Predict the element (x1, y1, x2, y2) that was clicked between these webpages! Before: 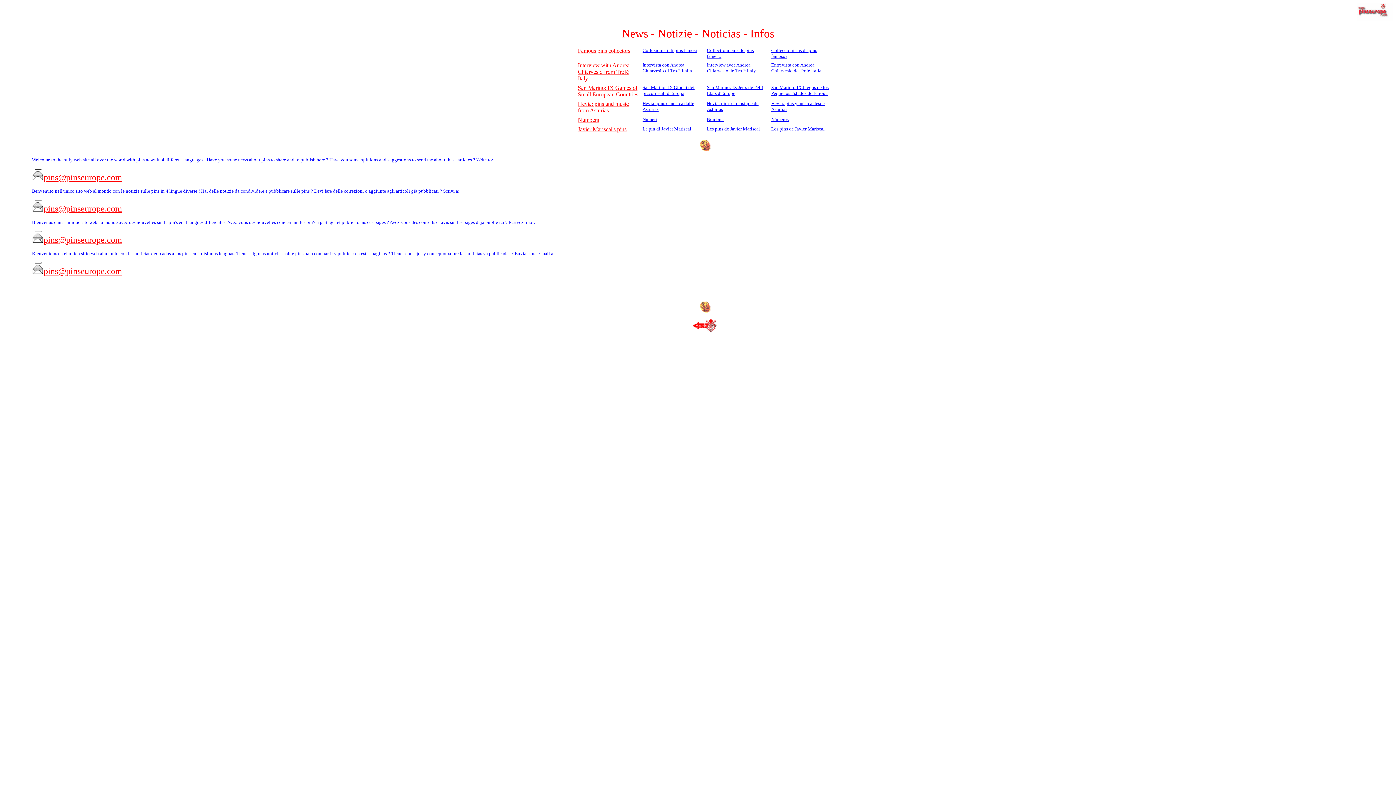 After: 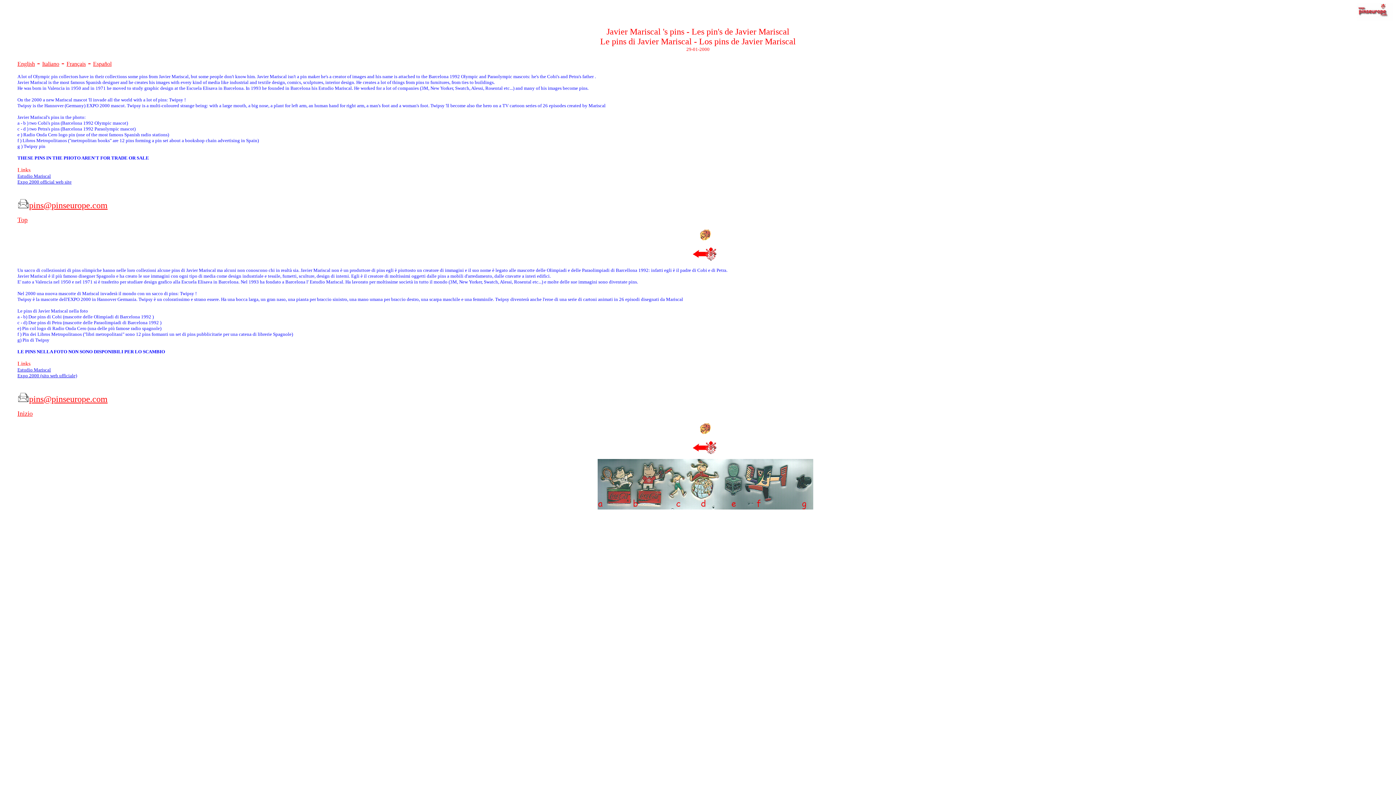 Action: label: Javier Mariscal's pins bbox: (578, 126, 626, 132)